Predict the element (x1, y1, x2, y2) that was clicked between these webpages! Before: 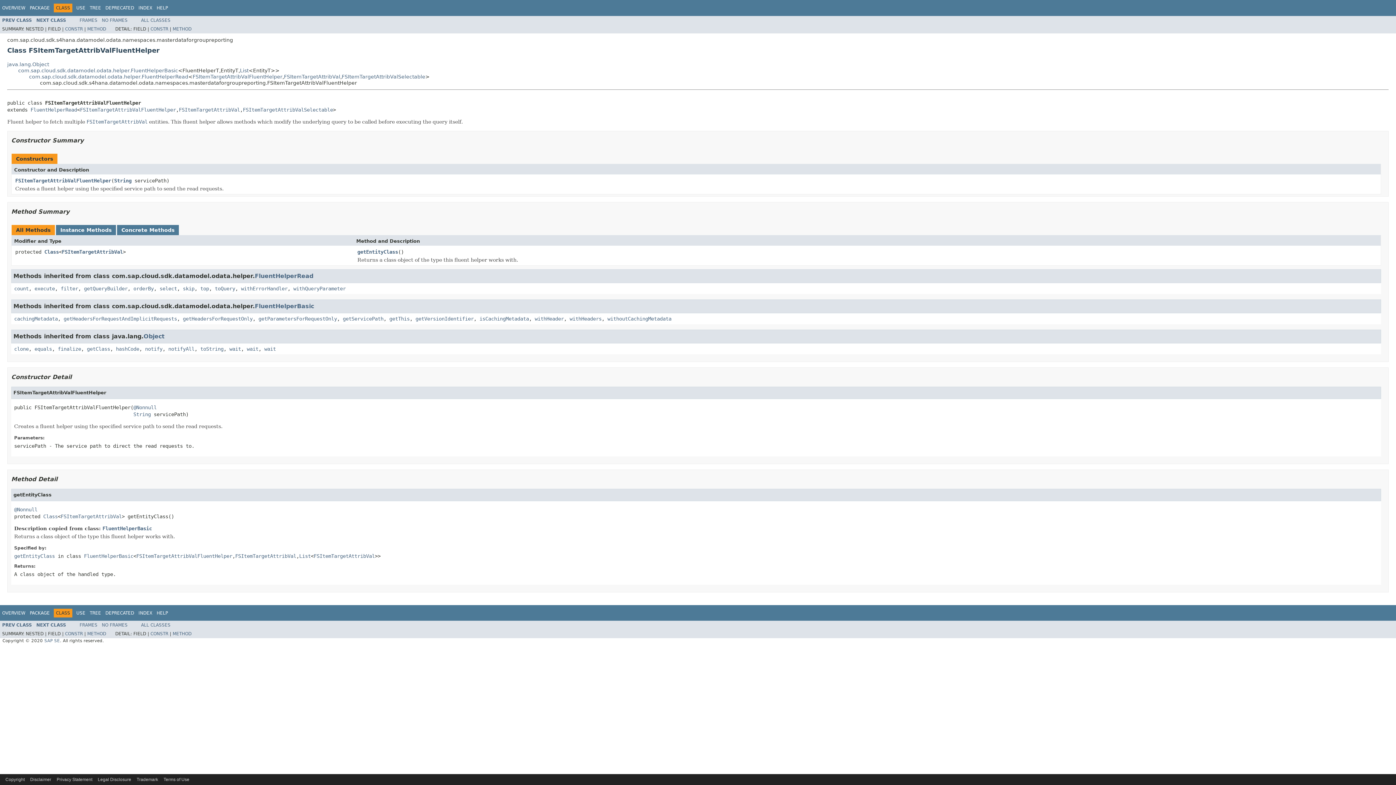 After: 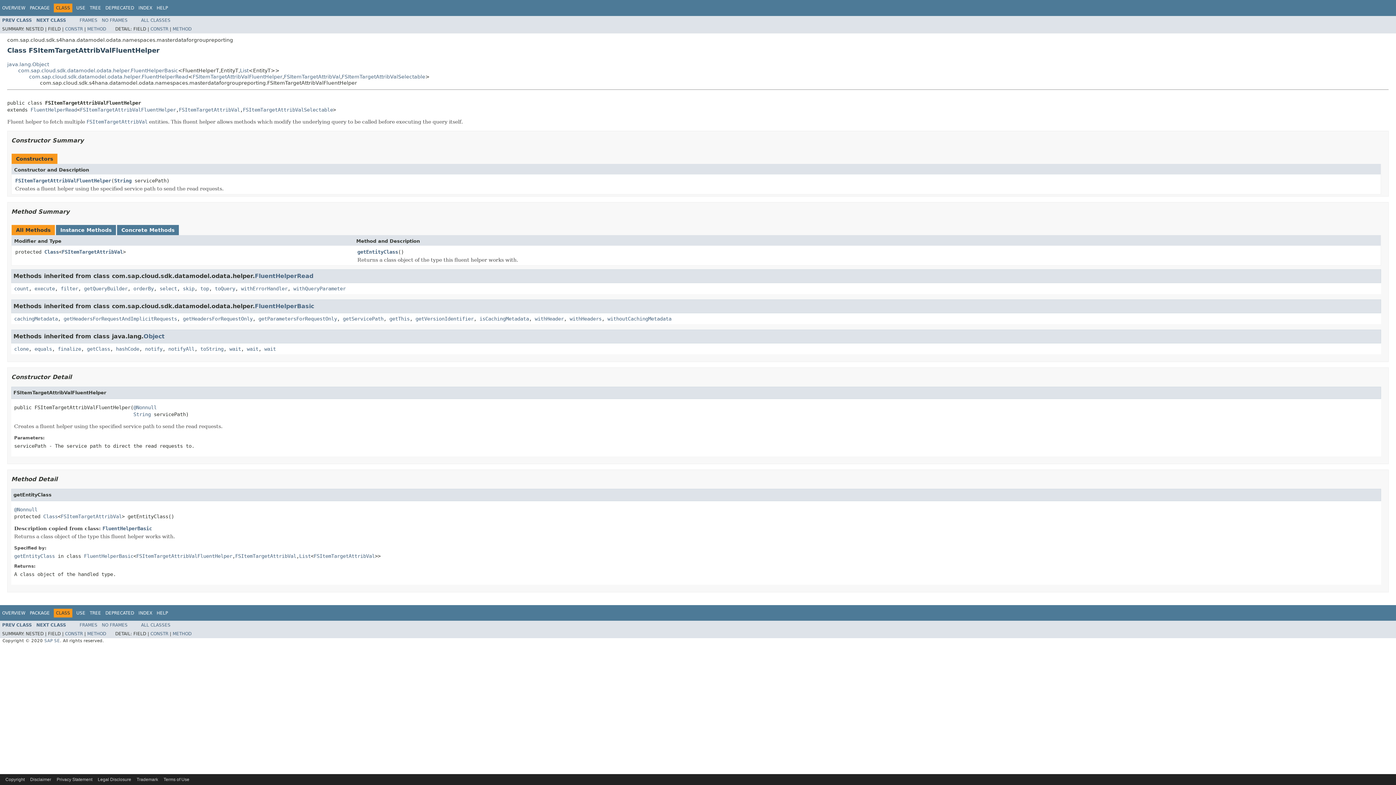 Action: label: FSItemTargetAttribValFluentHelper bbox: (80, 106, 176, 112)